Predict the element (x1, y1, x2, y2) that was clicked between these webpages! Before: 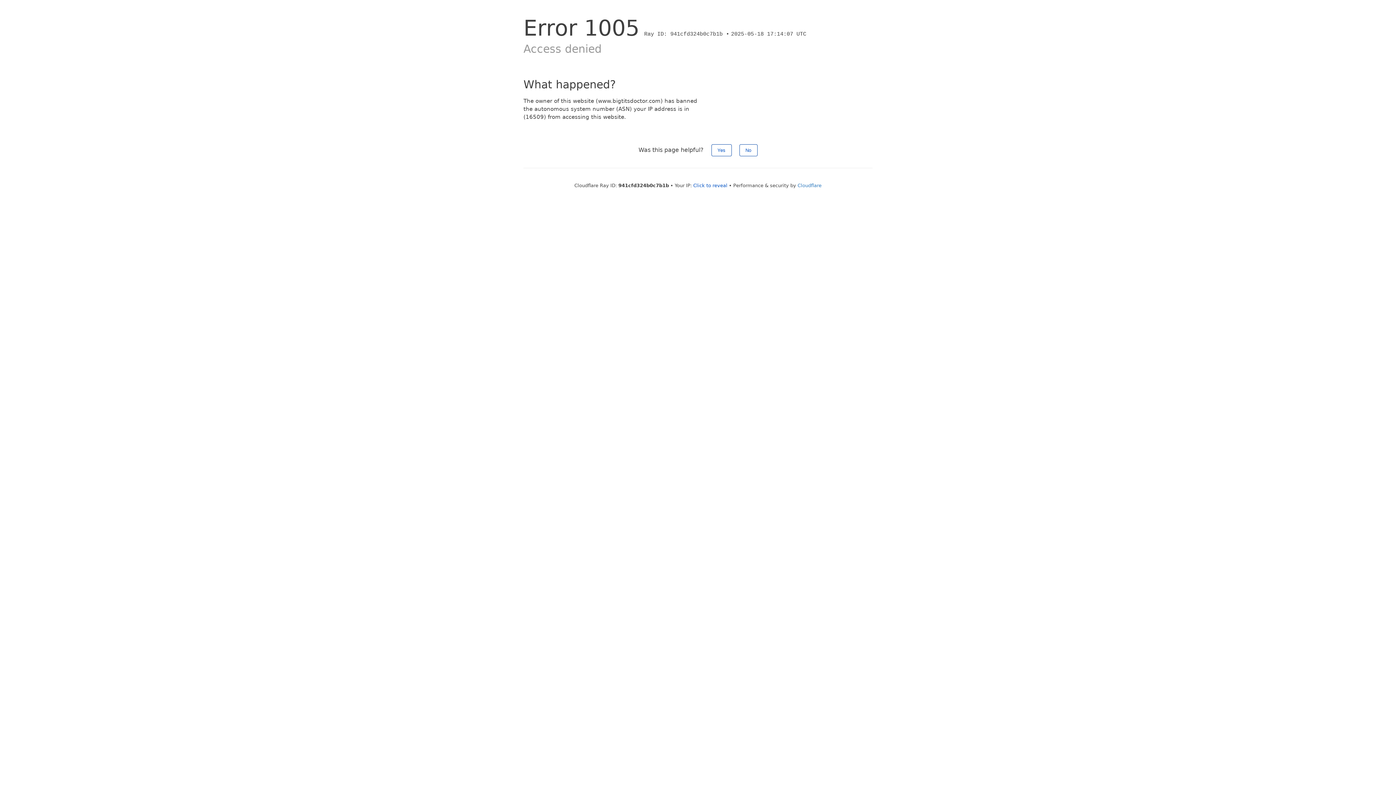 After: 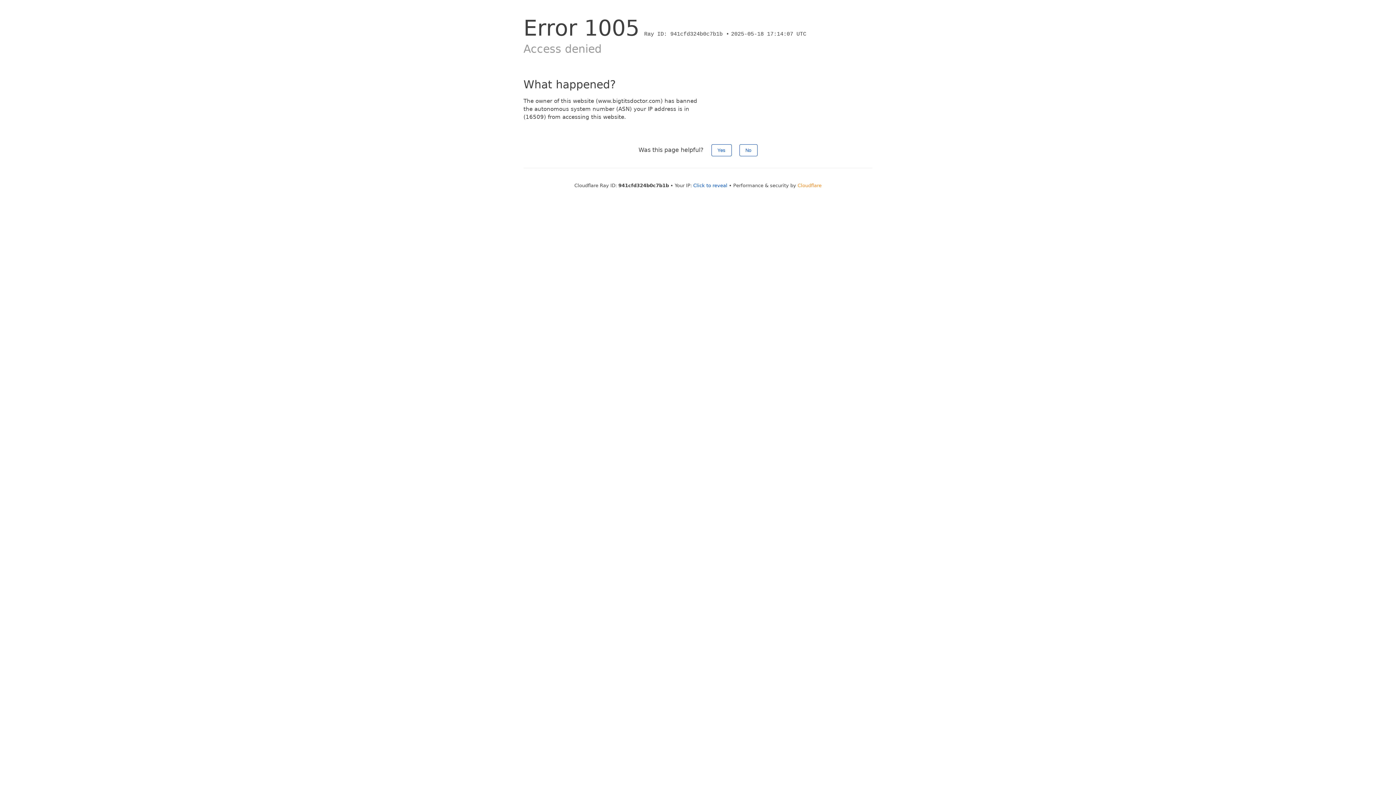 Action: bbox: (797, 182, 821, 188) label: Cloudflare